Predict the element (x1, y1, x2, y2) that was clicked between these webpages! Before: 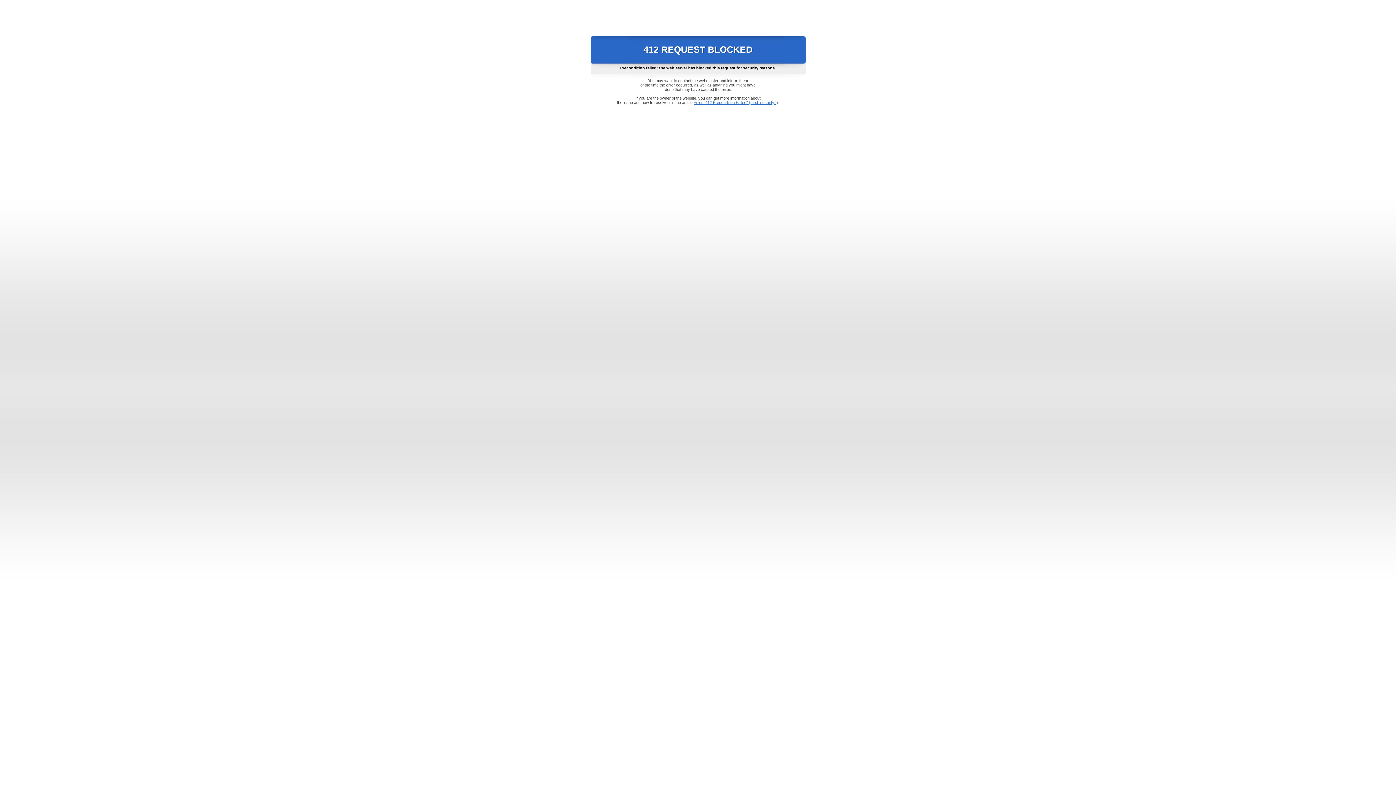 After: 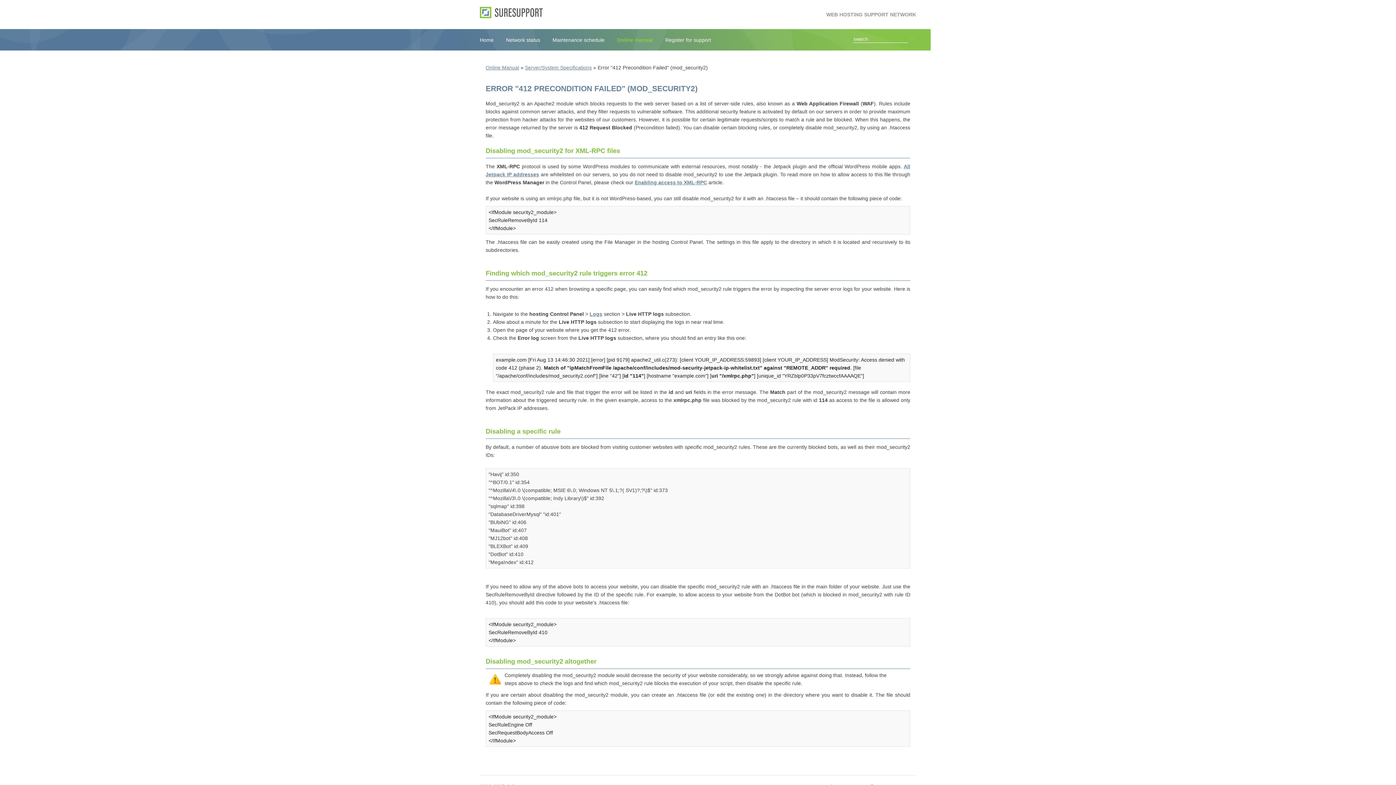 Action: bbox: (693, 100, 778, 104) label: Error "412 Precondition Failed" (mod_security2)